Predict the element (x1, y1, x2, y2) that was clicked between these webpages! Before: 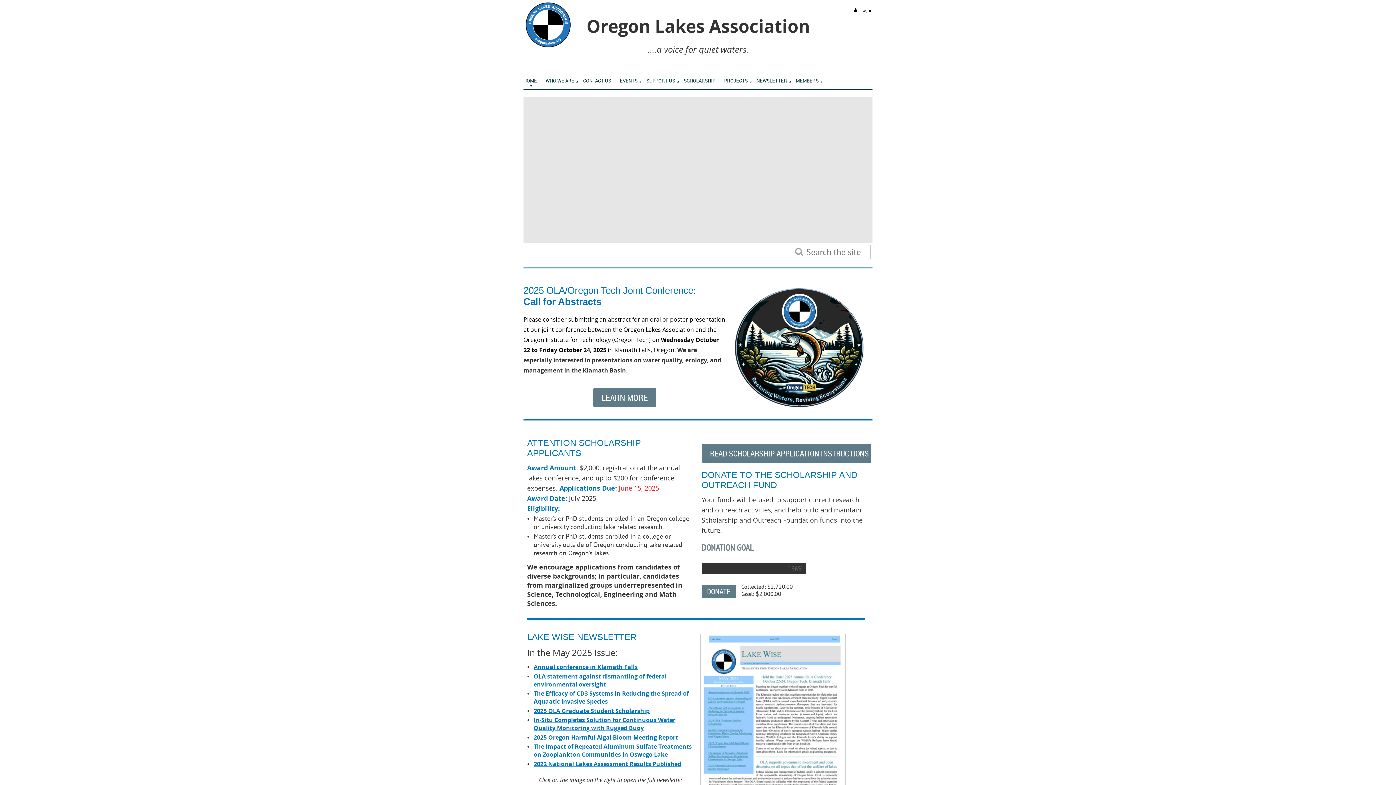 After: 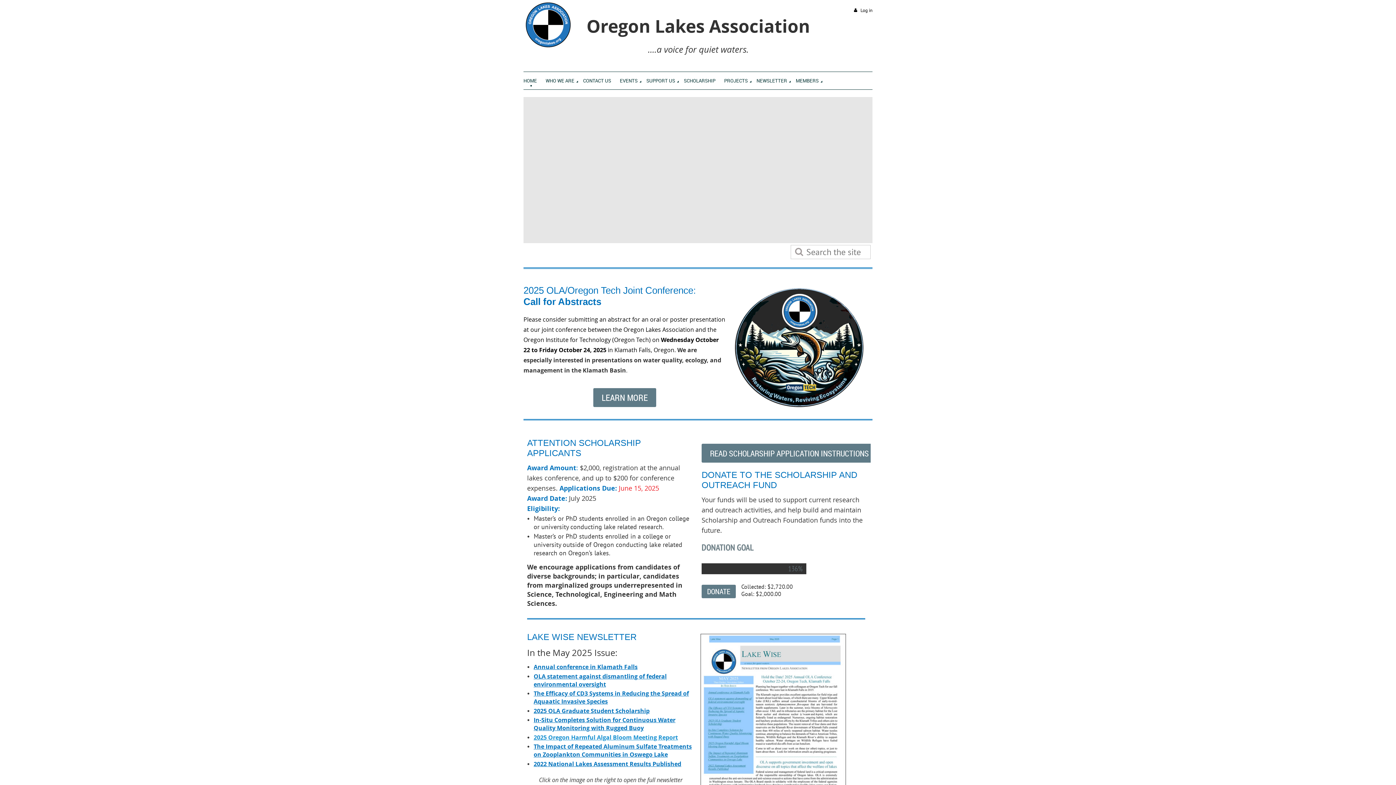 Action: bbox: (533, 734, 678, 741) label: 2025 Oregon Harmful Algal Bloom Meeting Report